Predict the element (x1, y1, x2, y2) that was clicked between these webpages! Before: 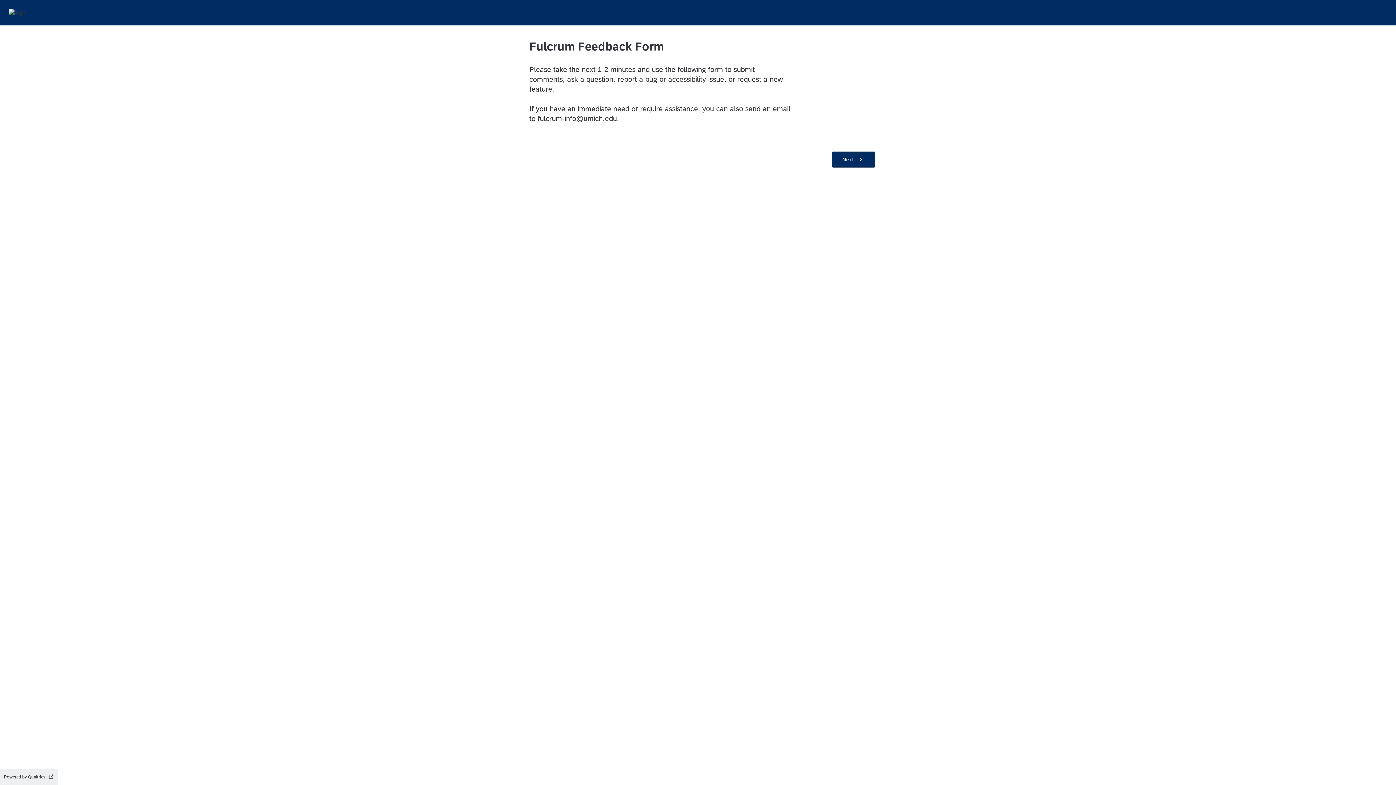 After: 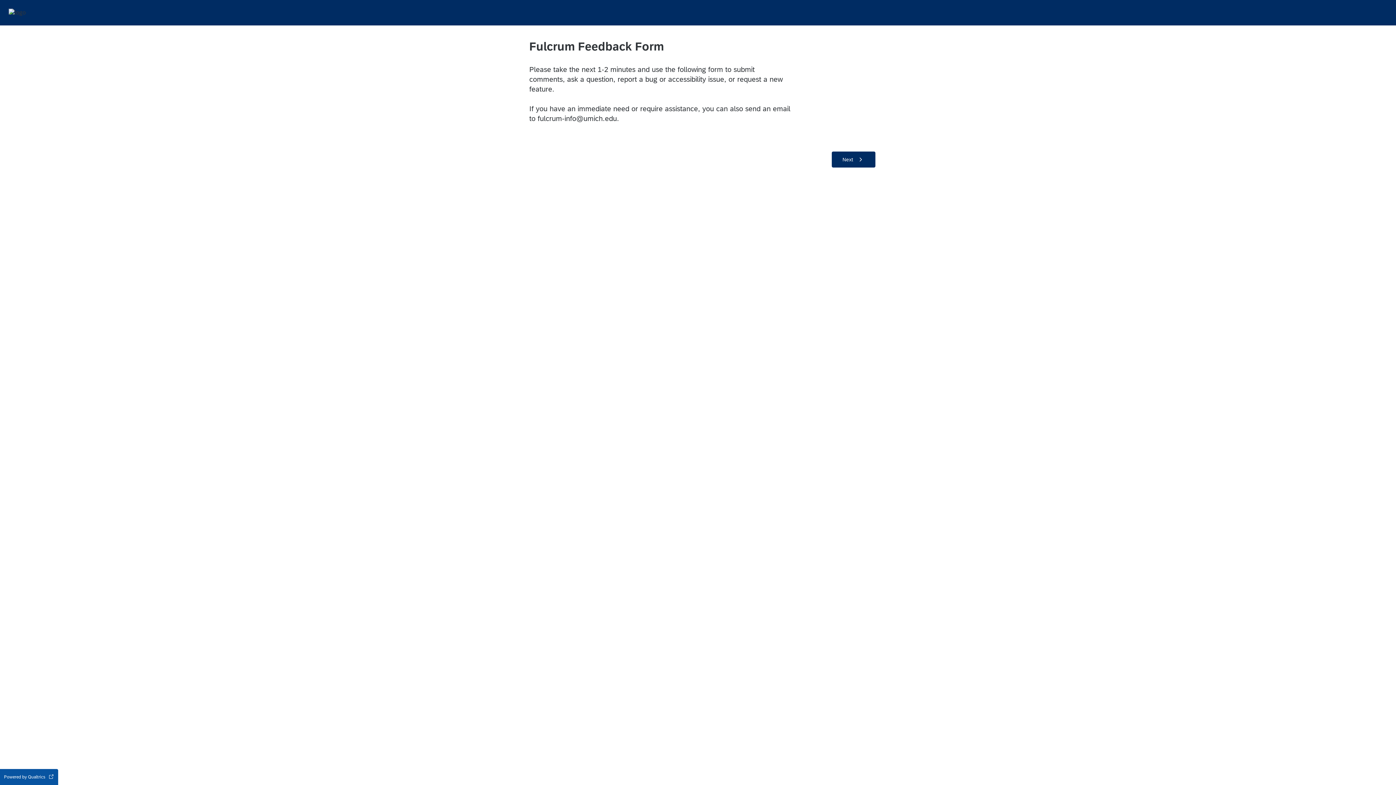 Action: bbox: (0, 769, 58, 785) label: Powered by Qualtrics Open in a new tab